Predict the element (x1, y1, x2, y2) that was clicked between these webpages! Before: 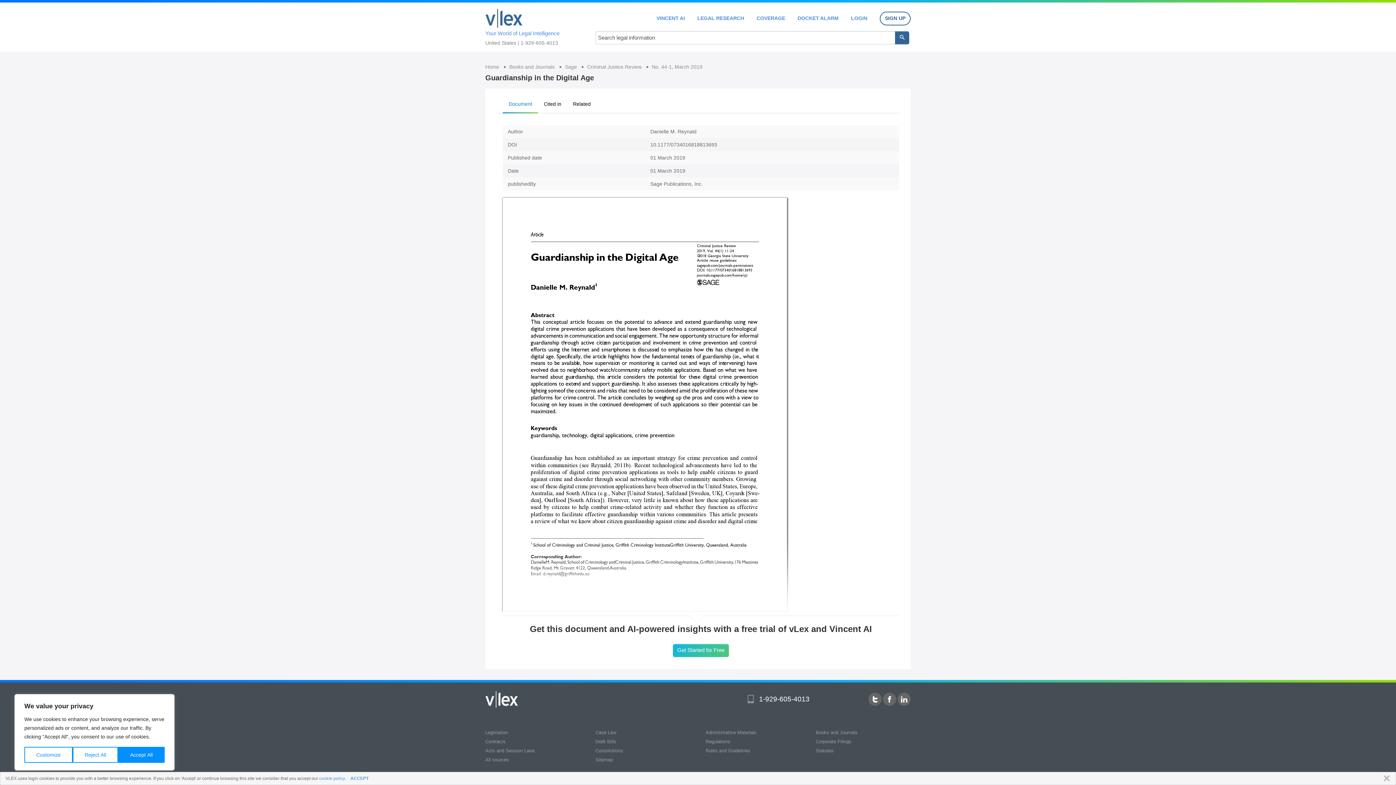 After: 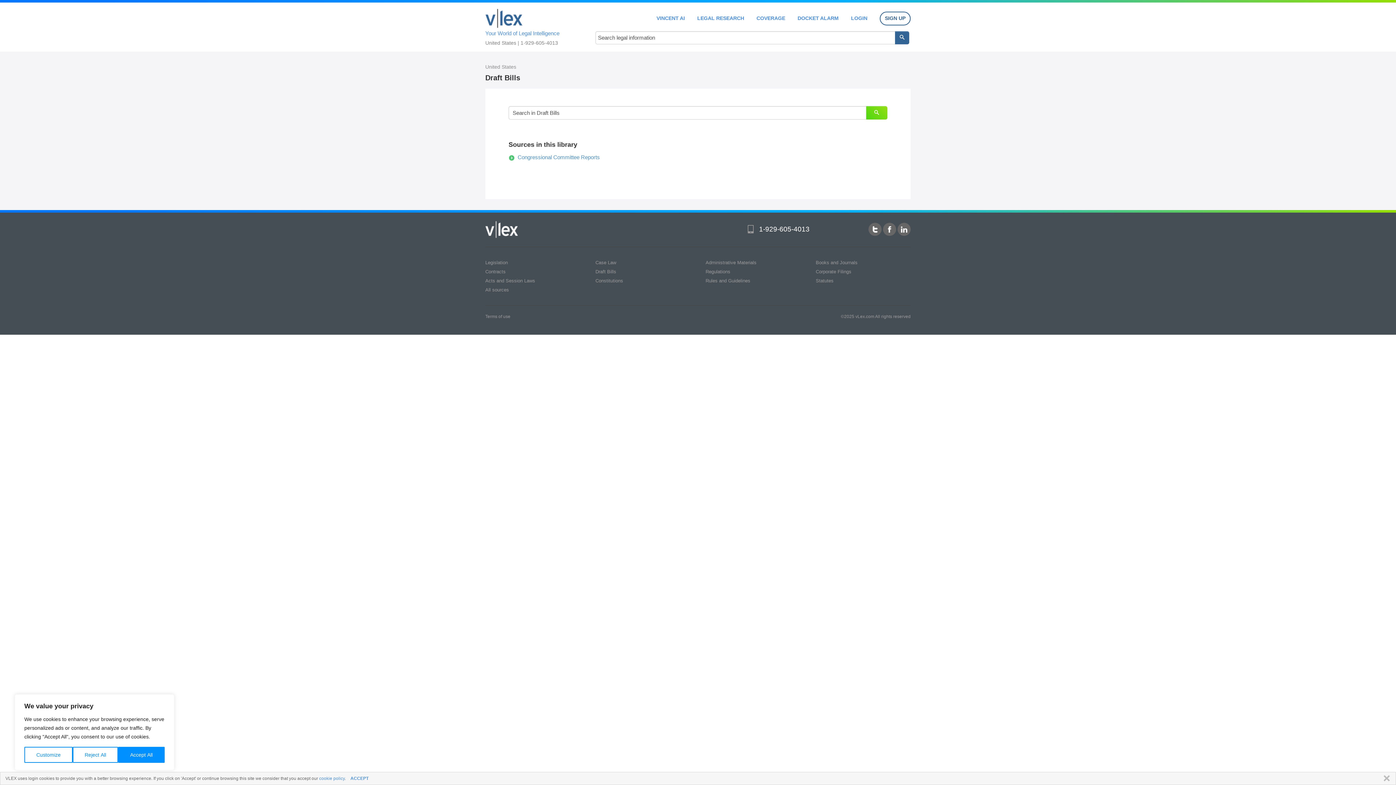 Action: bbox: (595, 739, 616, 744) label: Draft Bills